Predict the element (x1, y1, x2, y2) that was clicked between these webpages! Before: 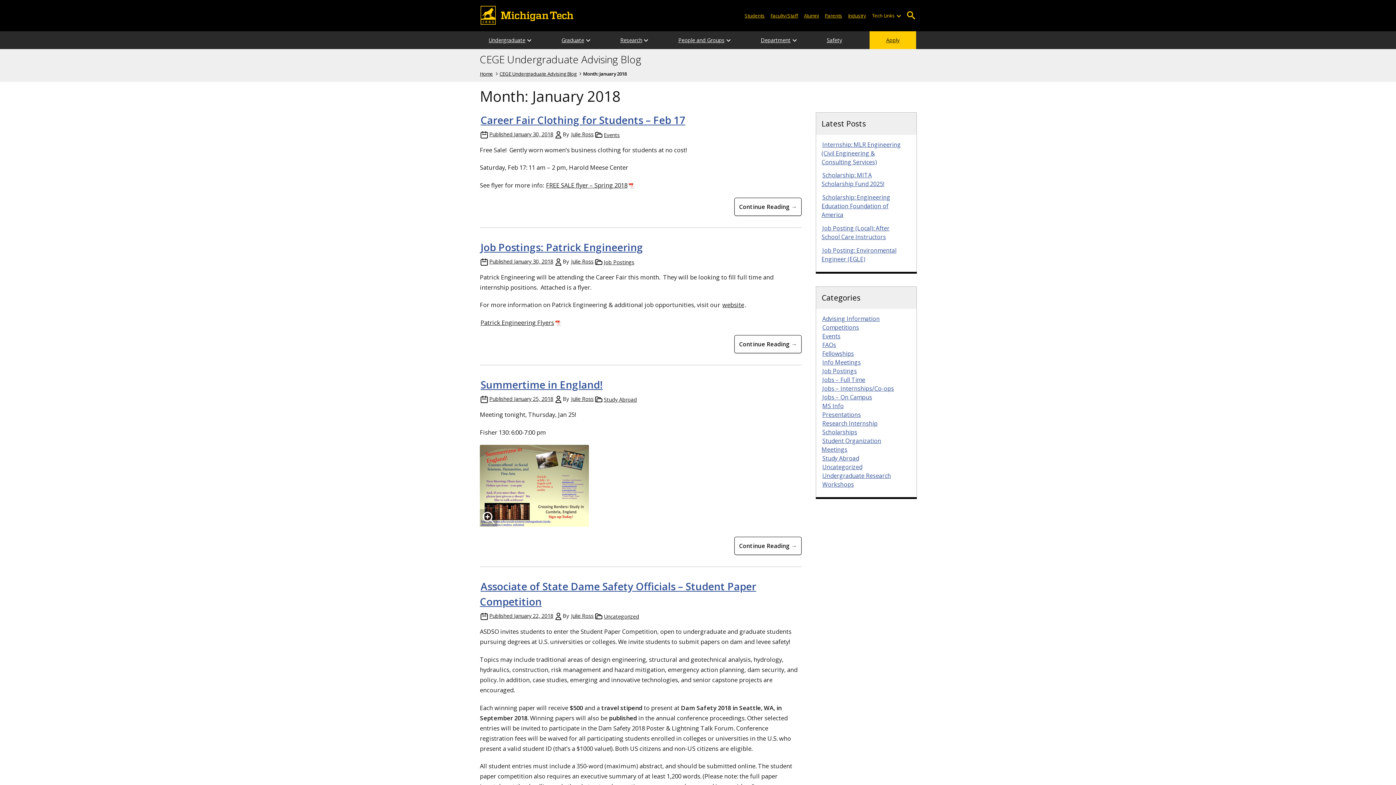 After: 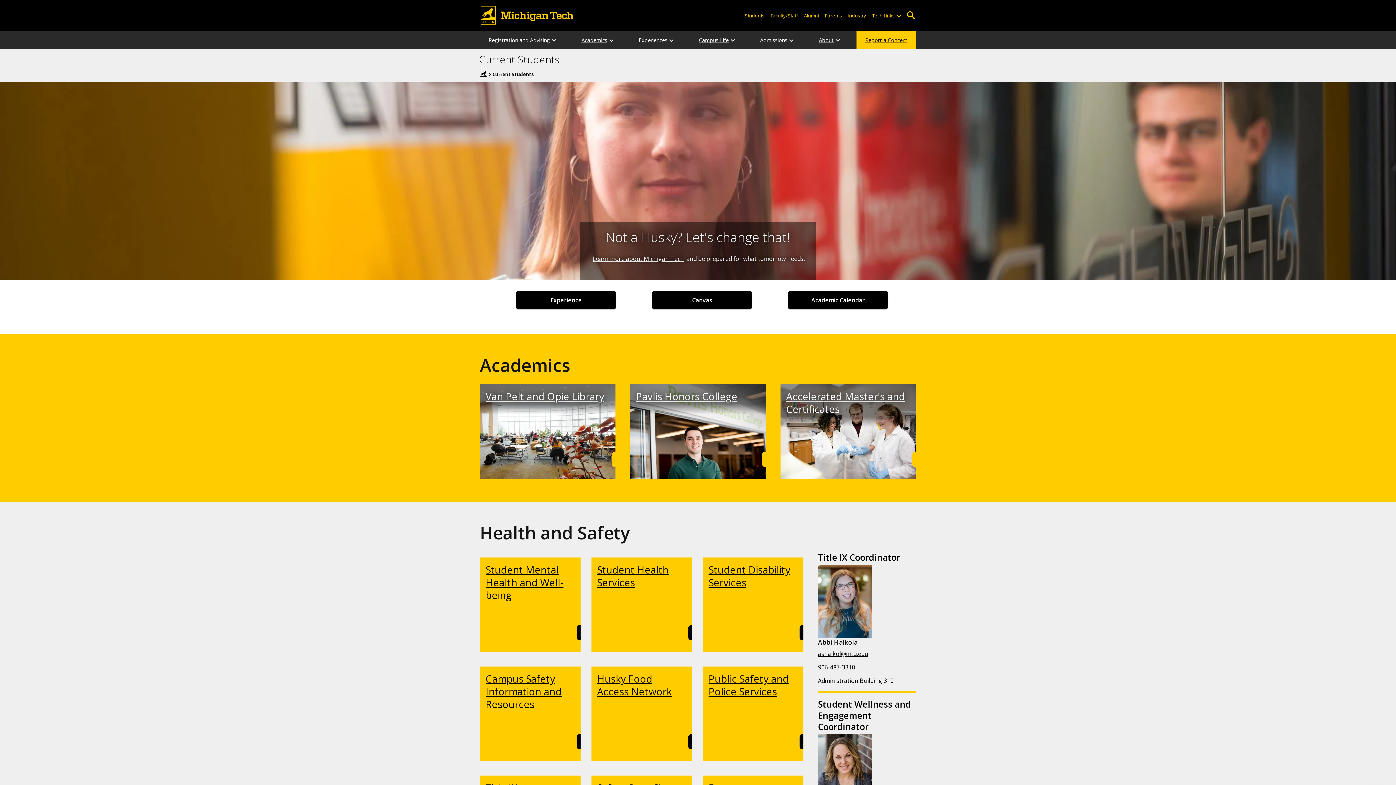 Action: bbox: (742, 7, 767, 23) label: Students